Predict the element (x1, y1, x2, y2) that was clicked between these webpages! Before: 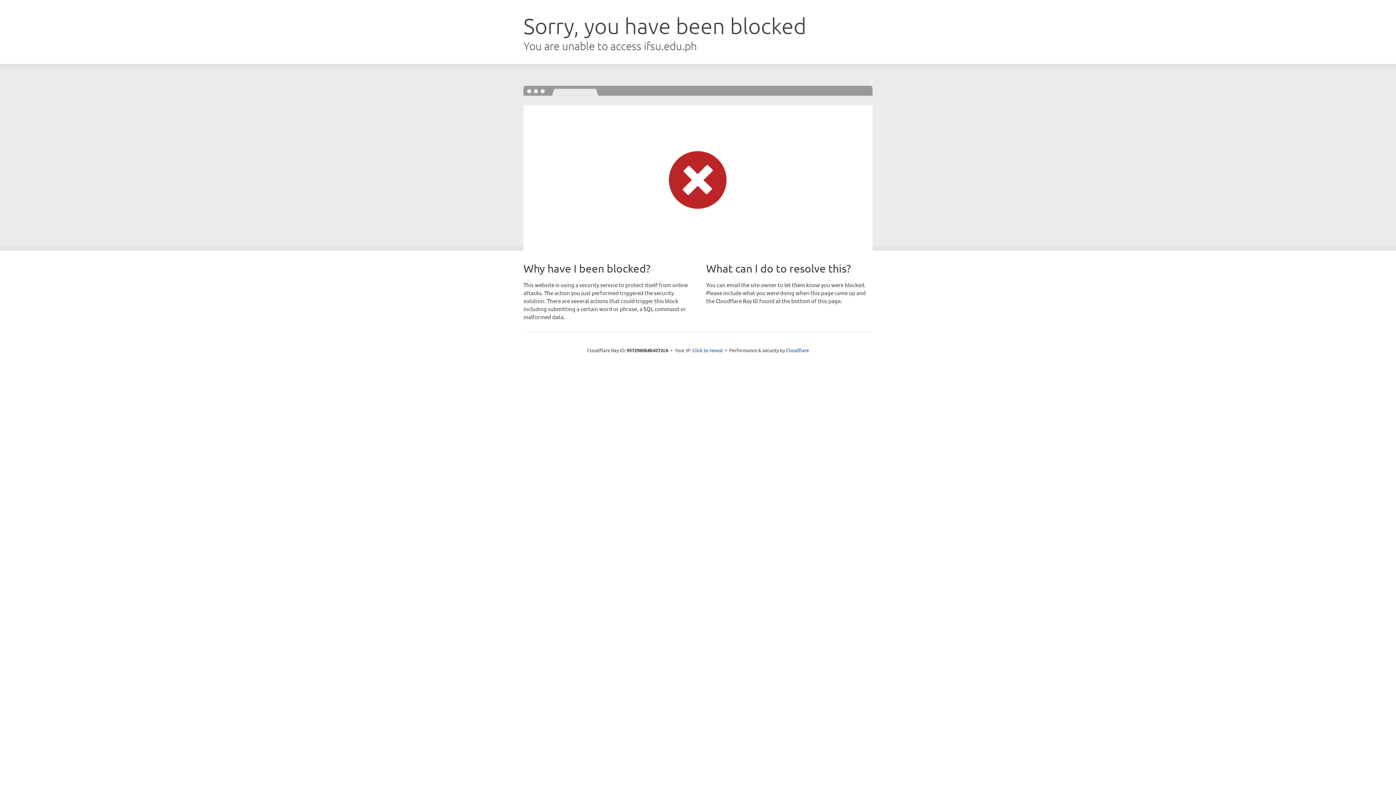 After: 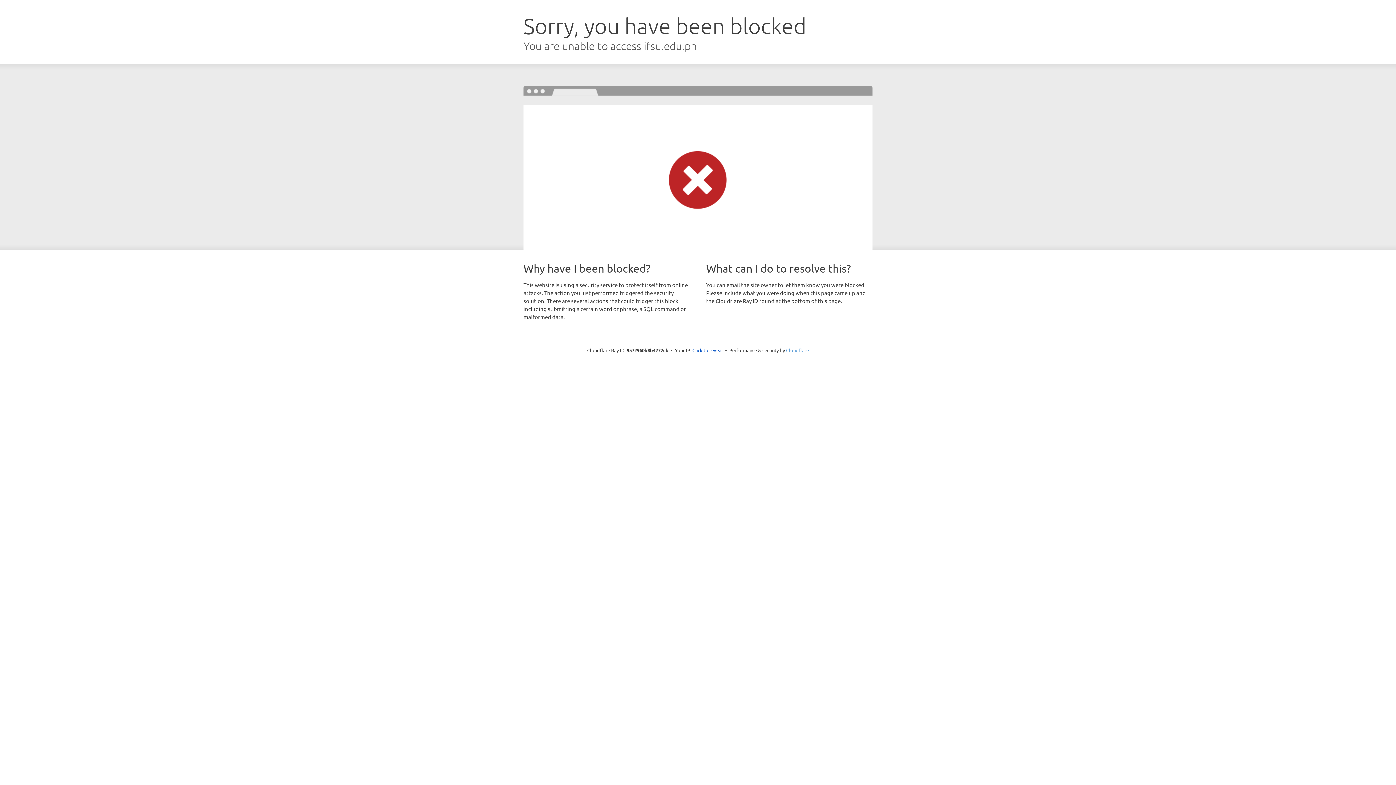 Action: label: Cloudflare bbox: (786, 347, 809, 353)